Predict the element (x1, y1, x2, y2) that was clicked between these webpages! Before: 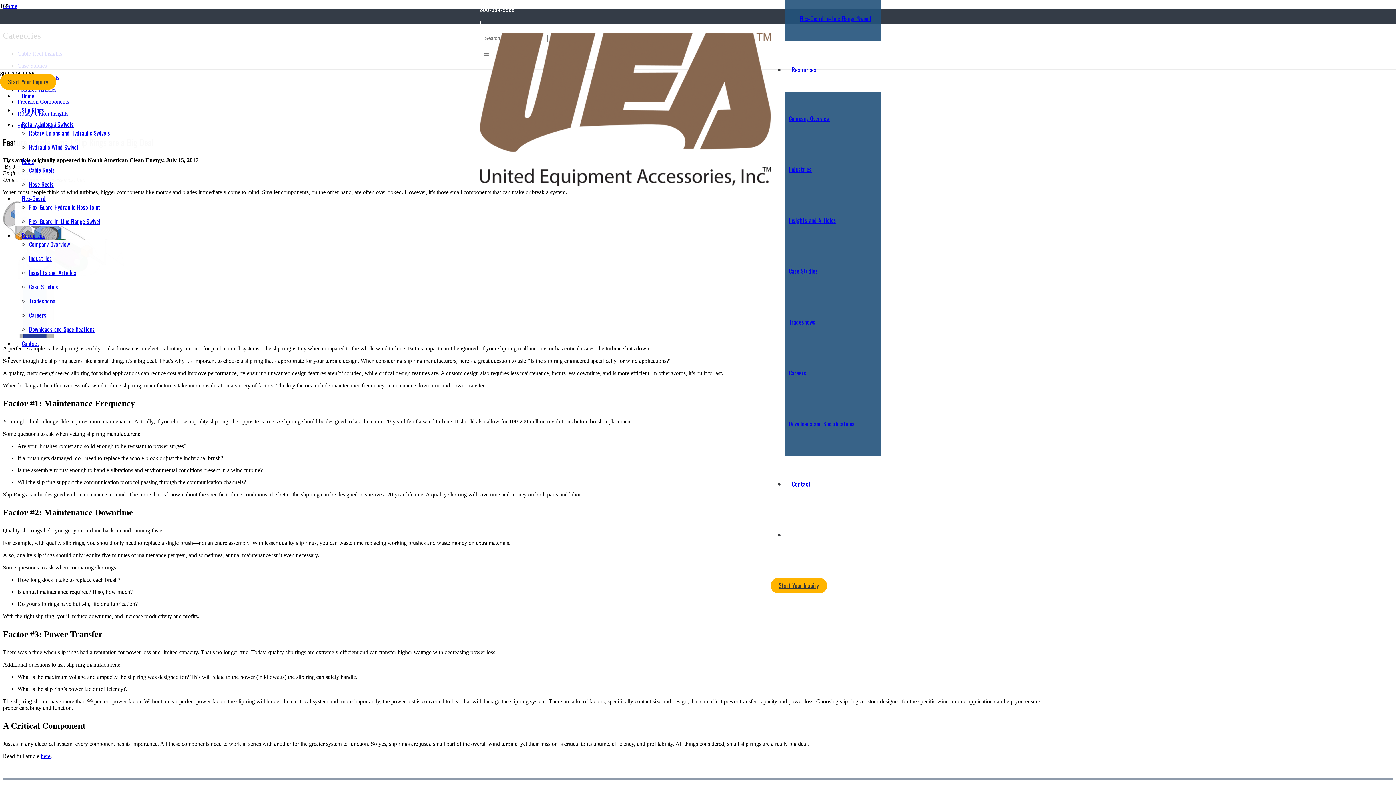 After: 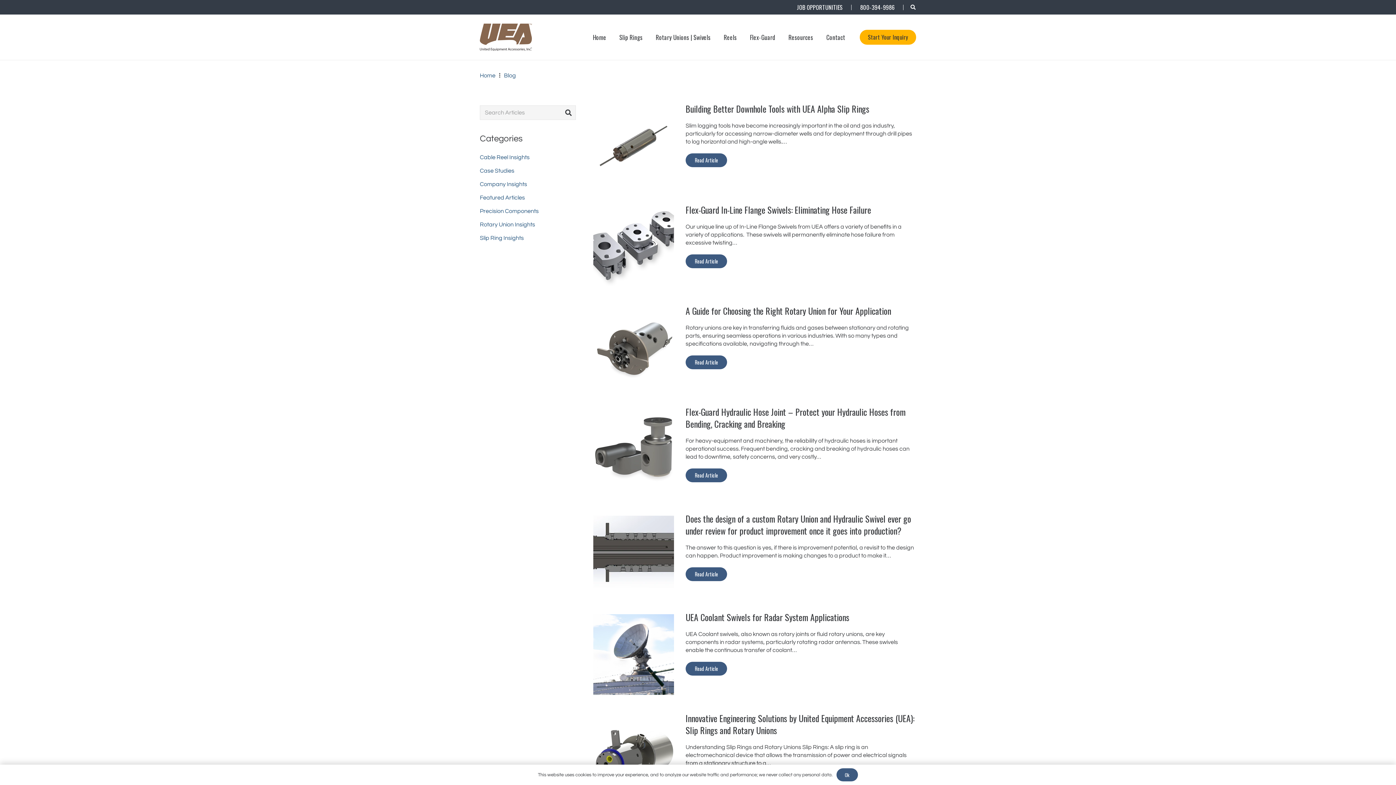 Action: bbox: (789, 215, 836, 224) label: Insights and Articles